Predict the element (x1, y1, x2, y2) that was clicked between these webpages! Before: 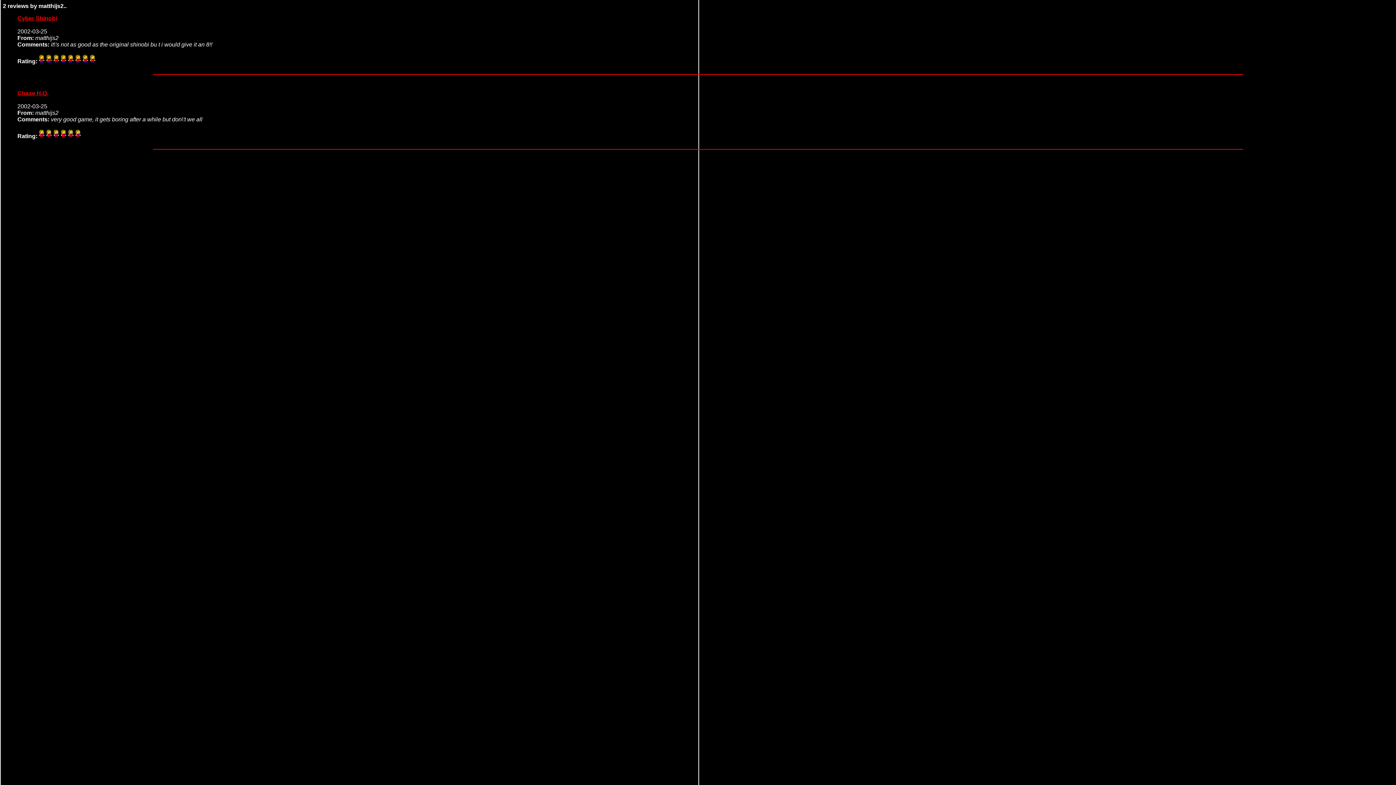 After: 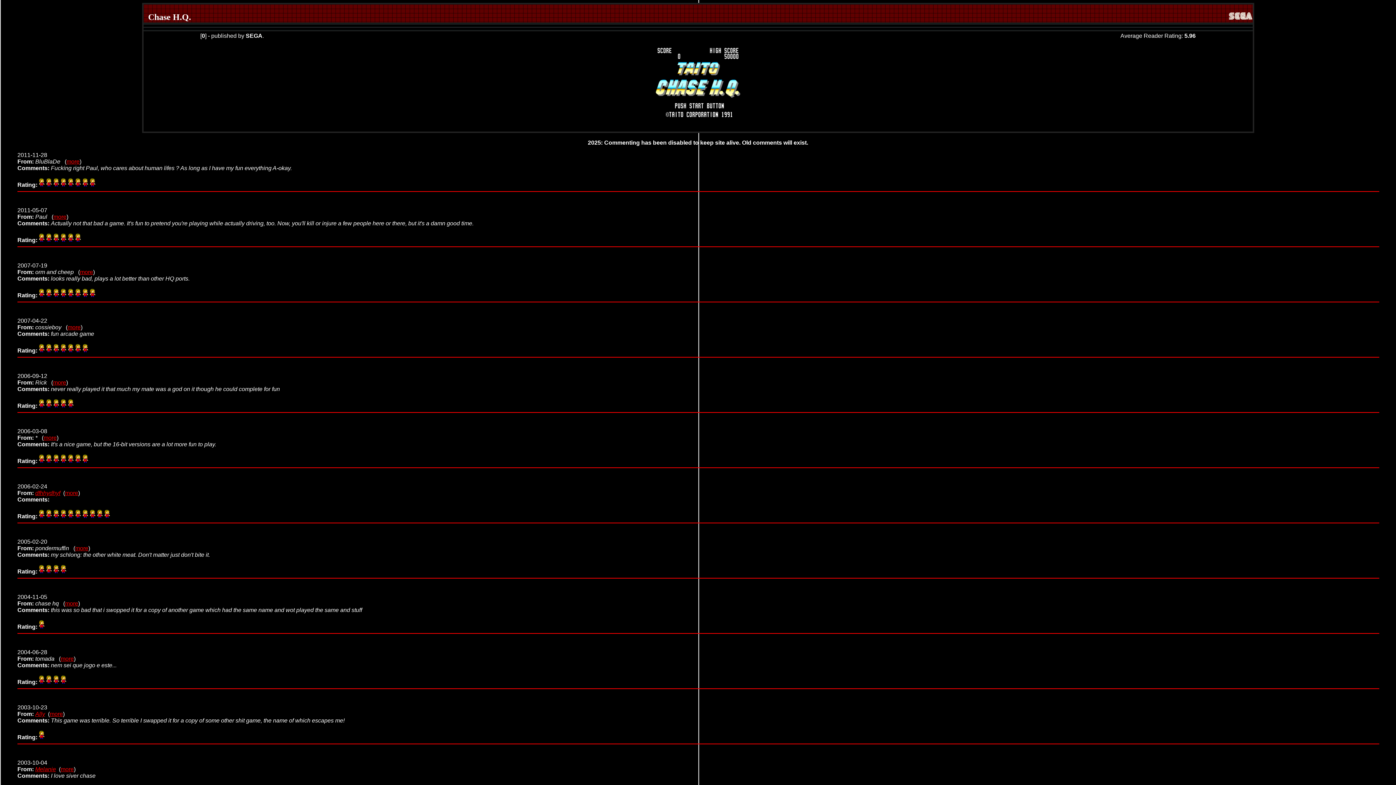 Action: label: Chase H.Q. bbox: (17, 90, 48, 96)